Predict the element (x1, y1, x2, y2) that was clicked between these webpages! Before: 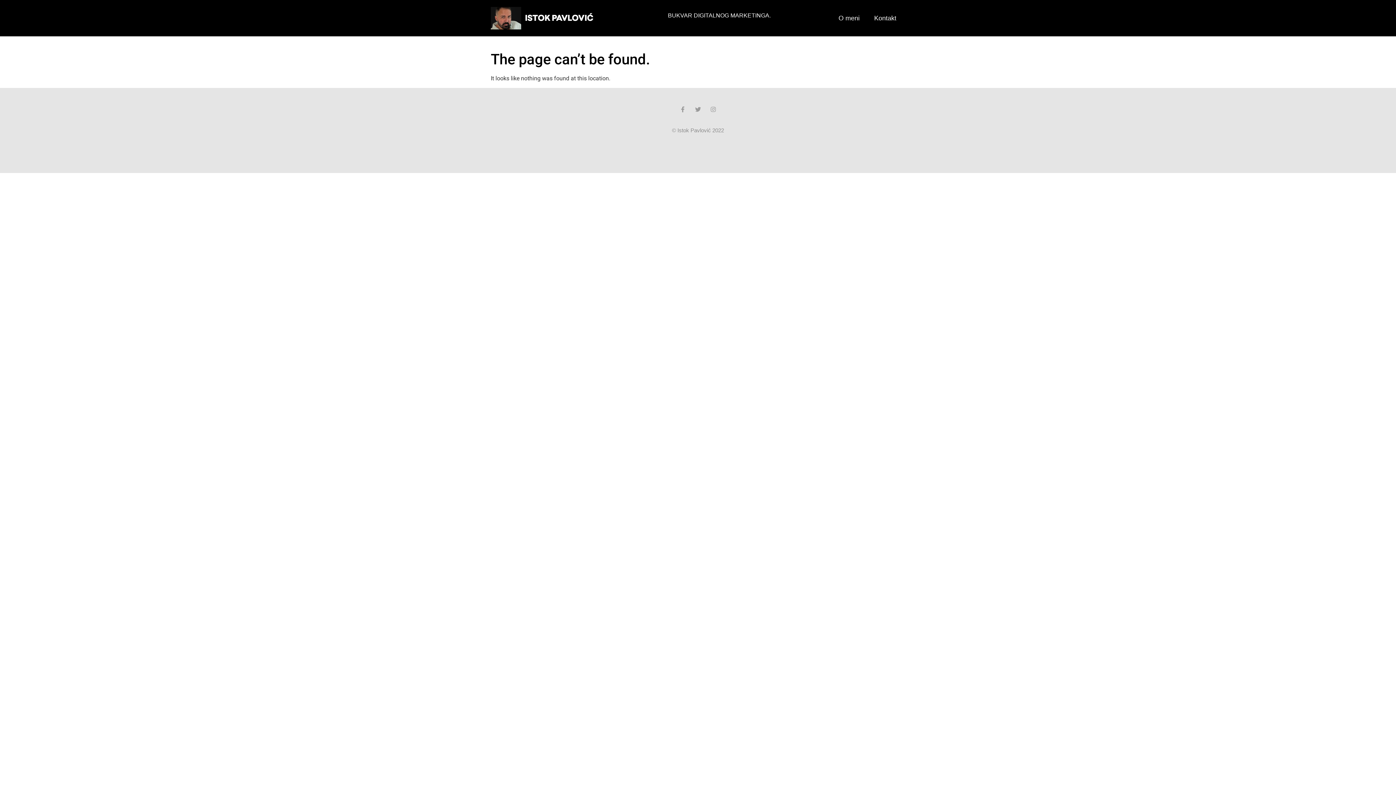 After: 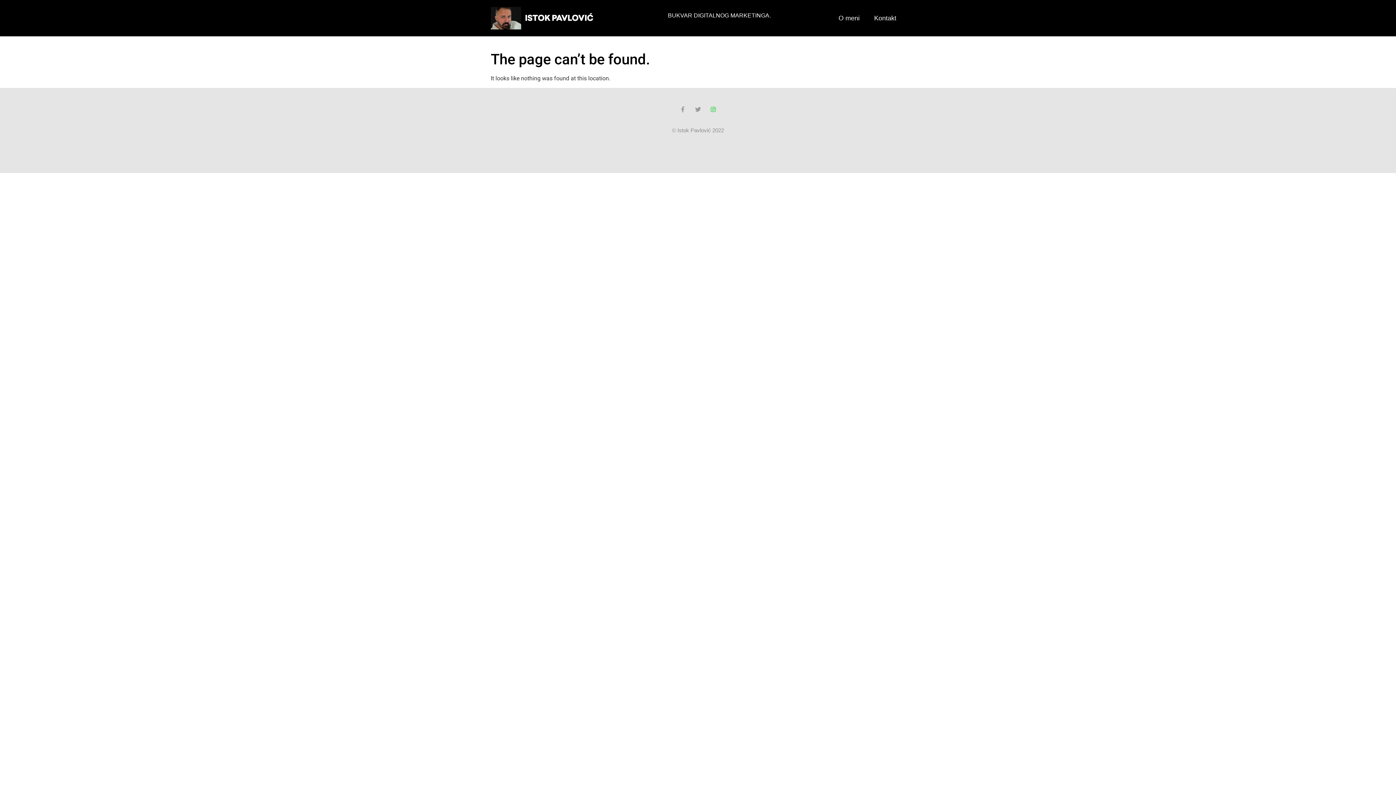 Action: label: Instagram bbox: (710, 106, 716, 112)